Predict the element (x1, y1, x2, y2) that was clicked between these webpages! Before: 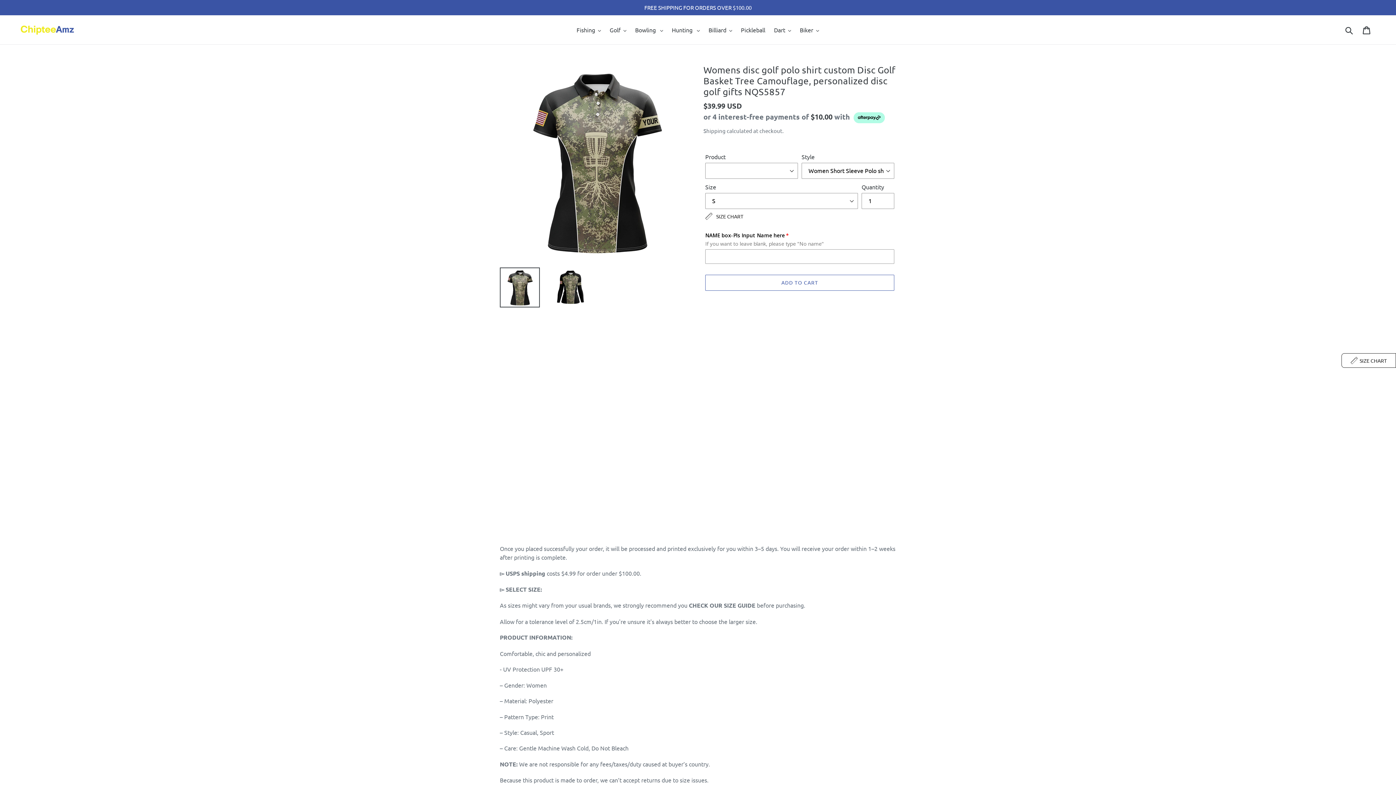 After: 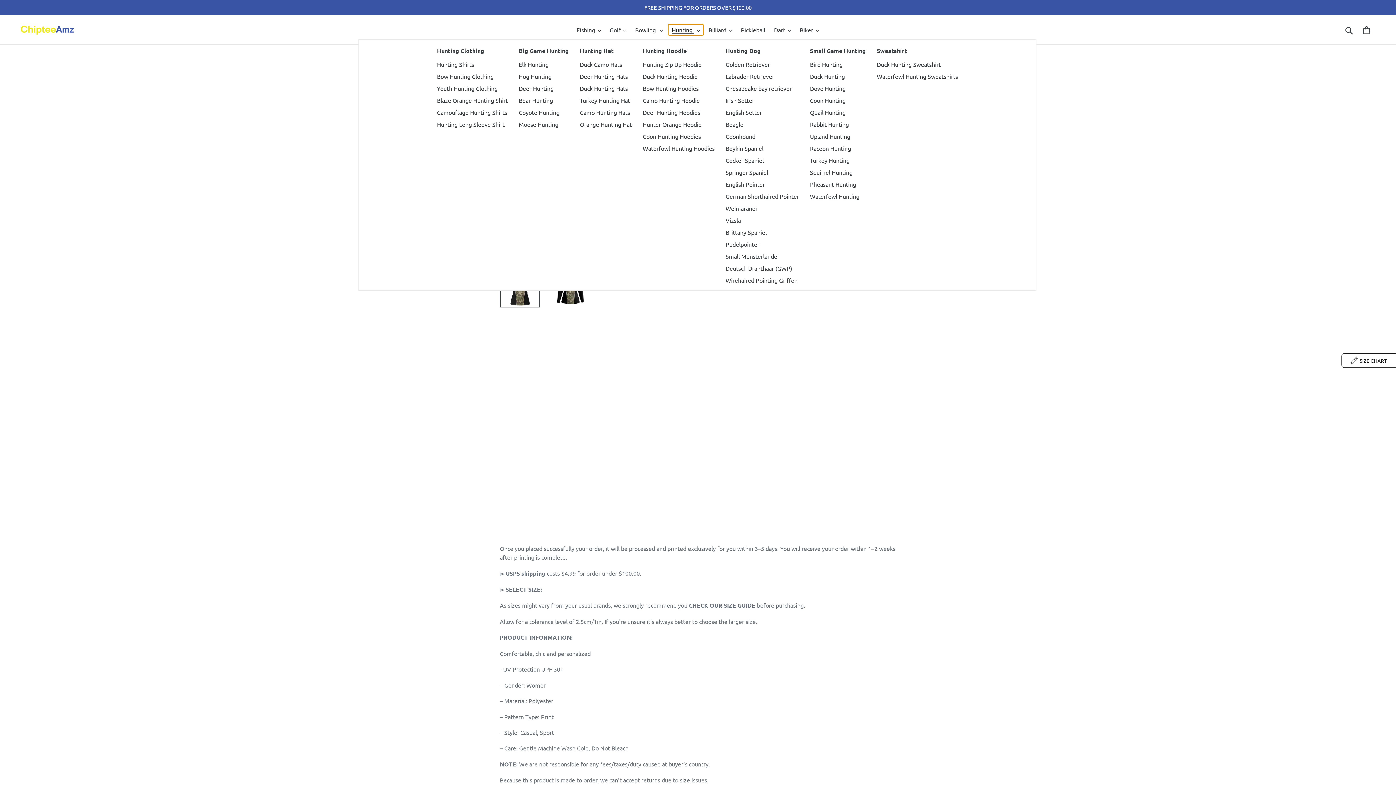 Action: label: Hunting  bbox: (668, 24, 703, 35)